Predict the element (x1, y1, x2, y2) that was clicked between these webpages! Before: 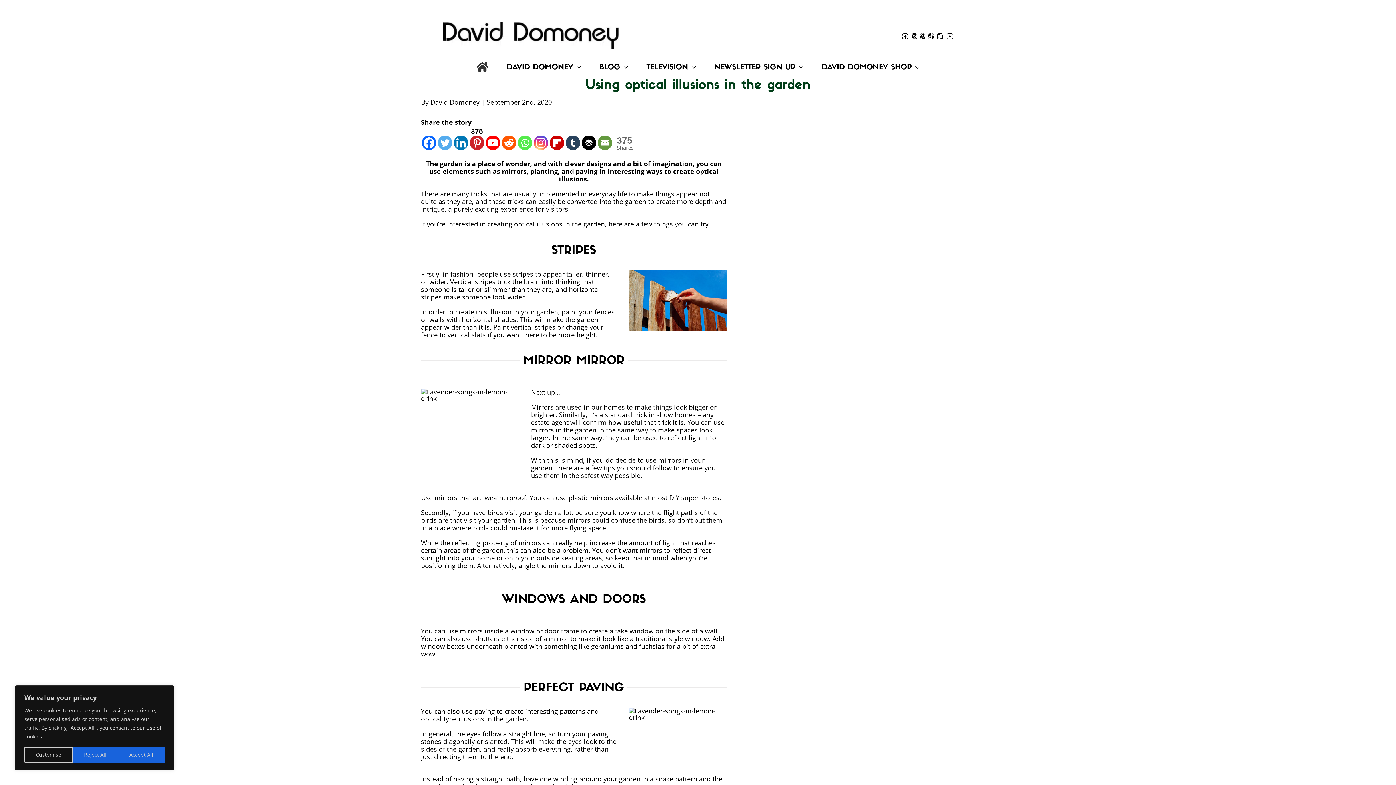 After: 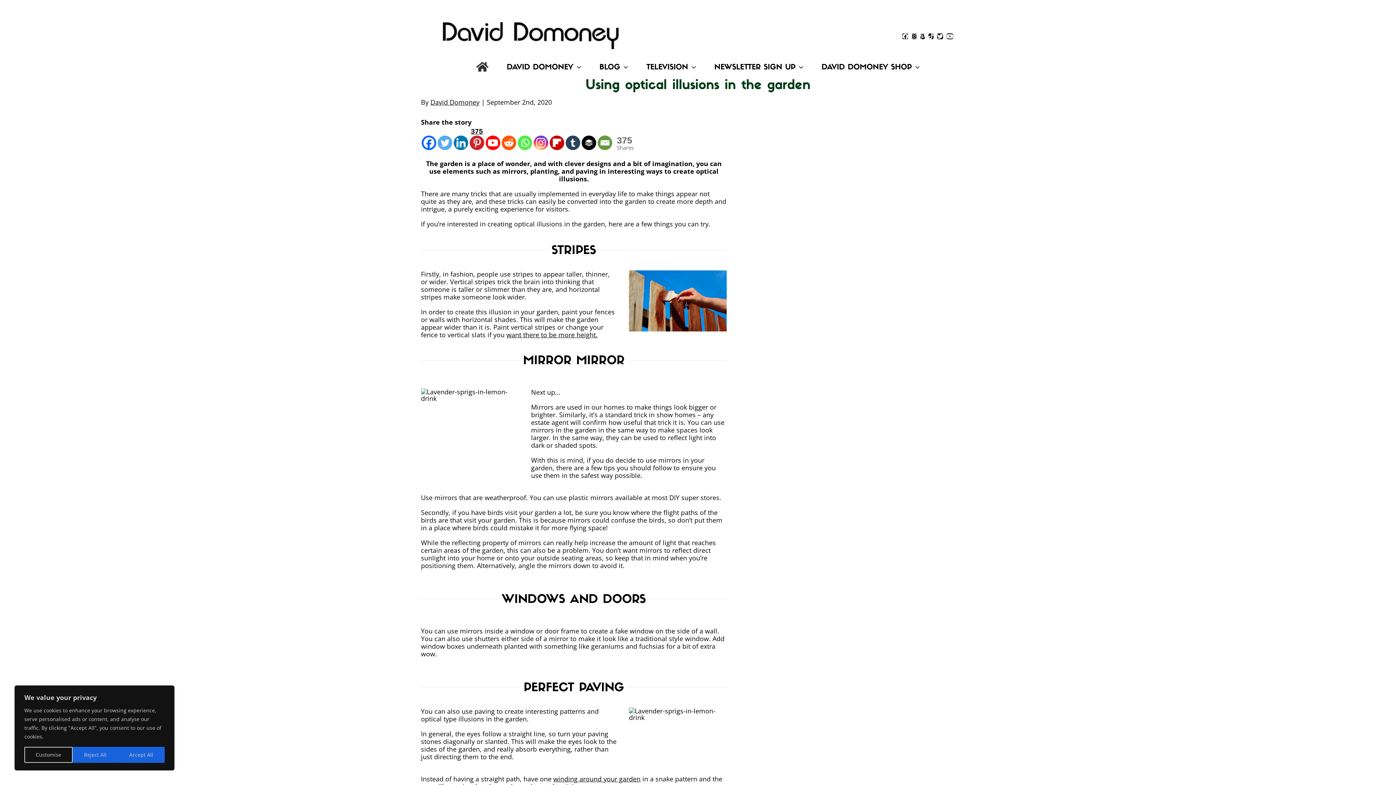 Action: label: want there to be more height. bbox: (506, 330, 597, 339)